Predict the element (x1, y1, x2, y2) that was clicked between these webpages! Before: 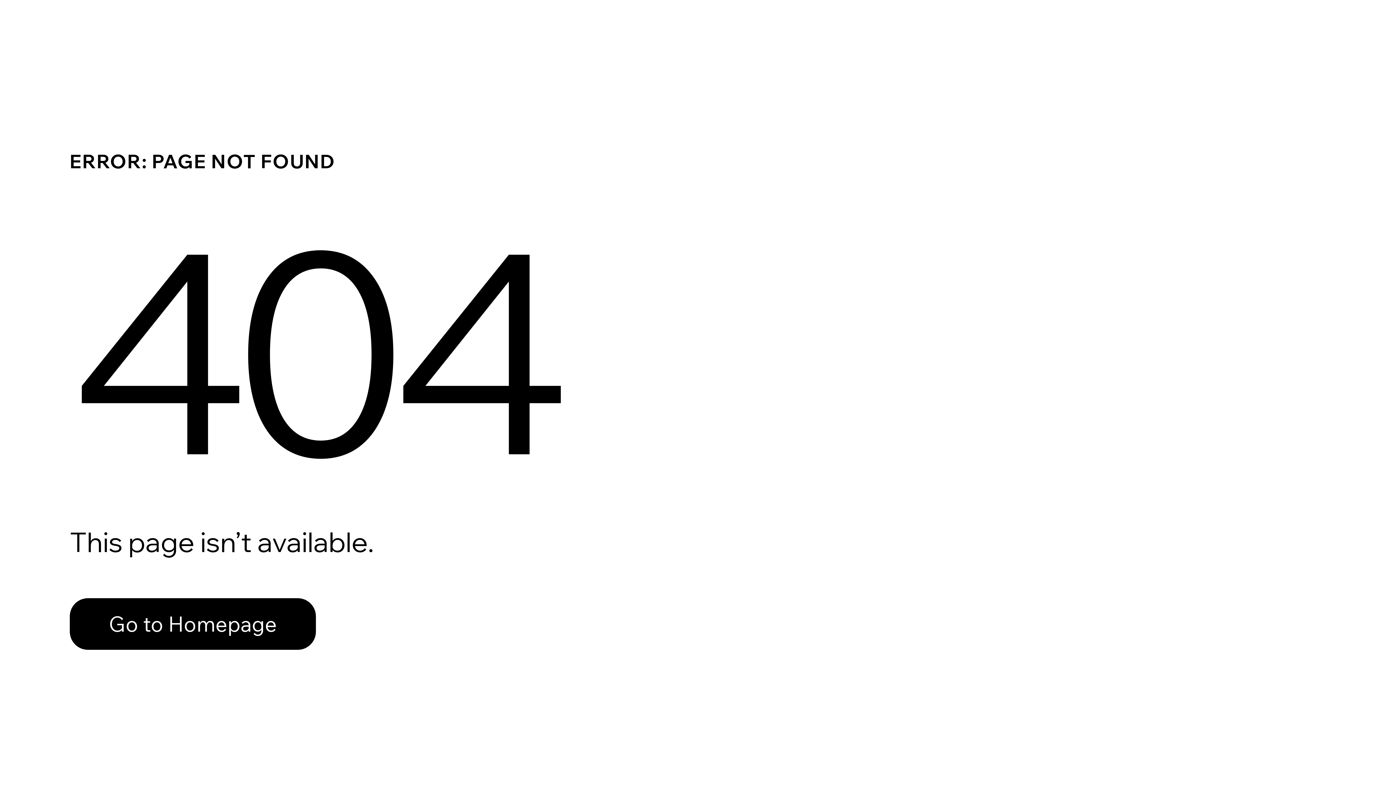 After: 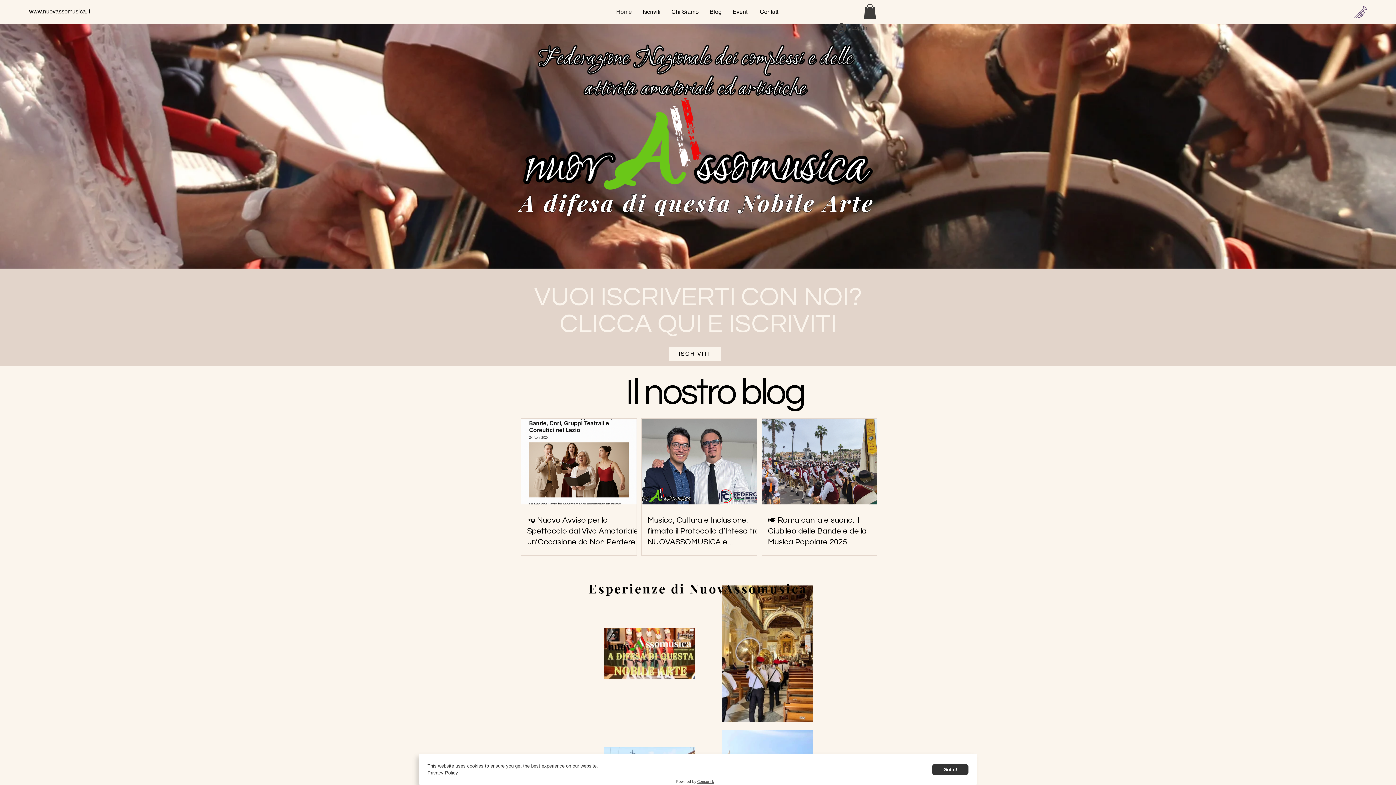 Action: label: Go to Homepage bbox: (69, 598, 316, 650)